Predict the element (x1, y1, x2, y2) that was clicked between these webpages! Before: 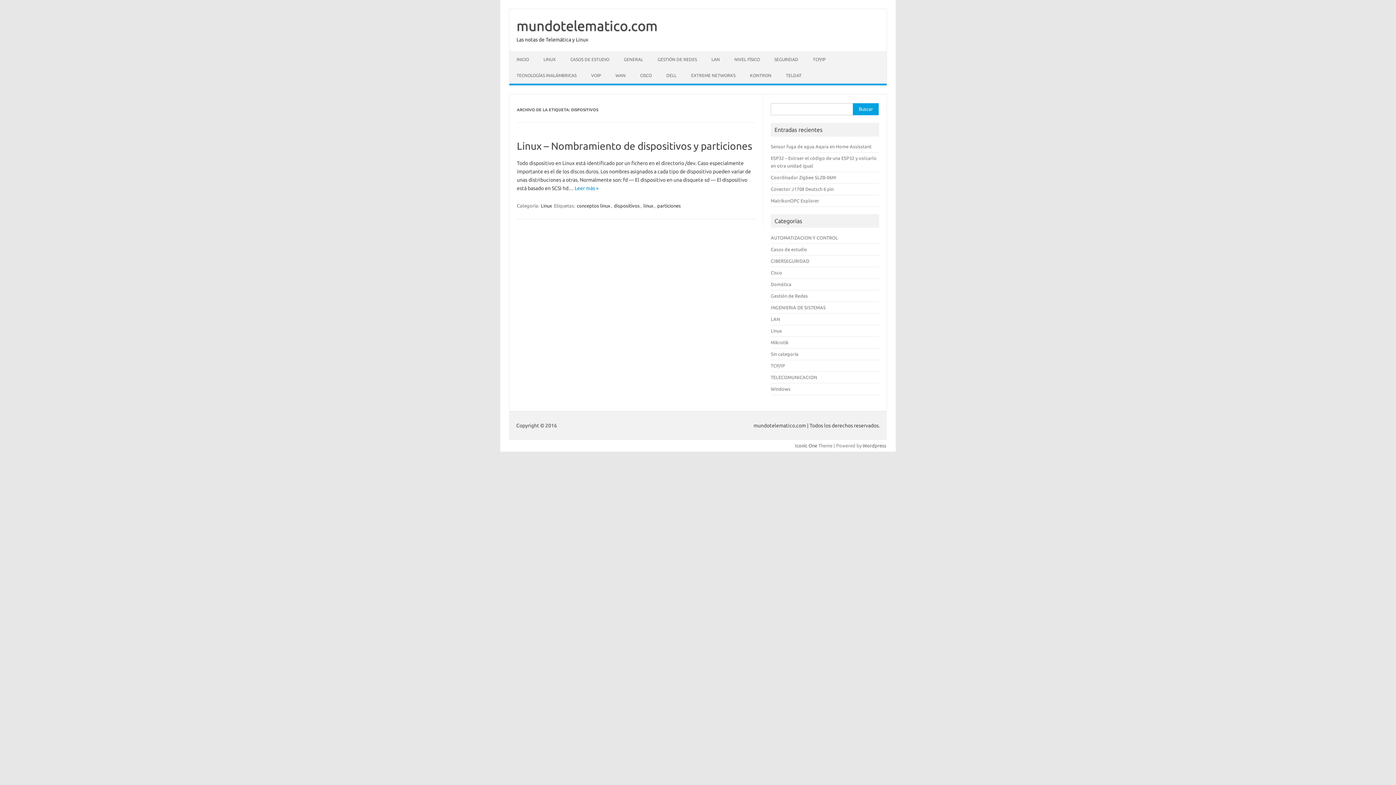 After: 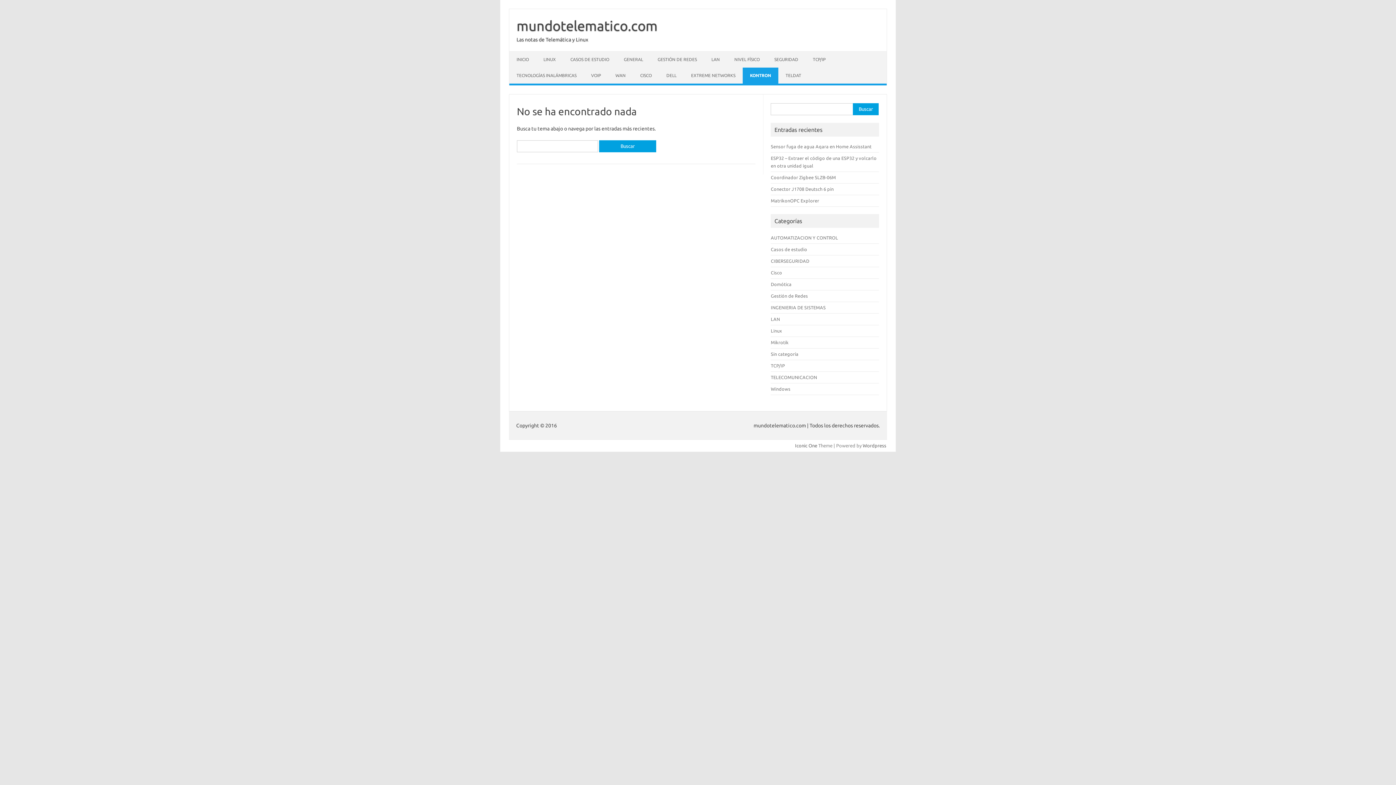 Action: bbox: (742, 67, 778, 83) label: KONTRON